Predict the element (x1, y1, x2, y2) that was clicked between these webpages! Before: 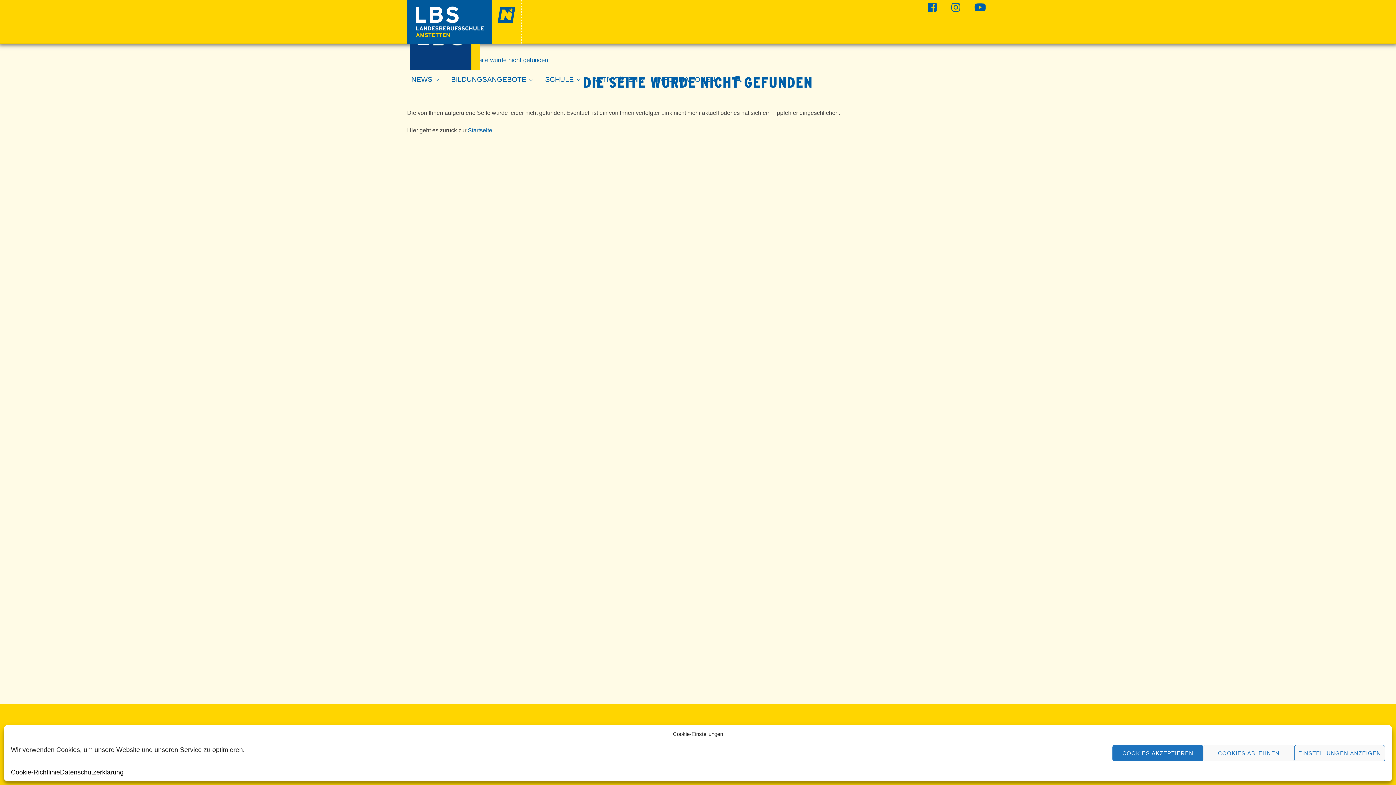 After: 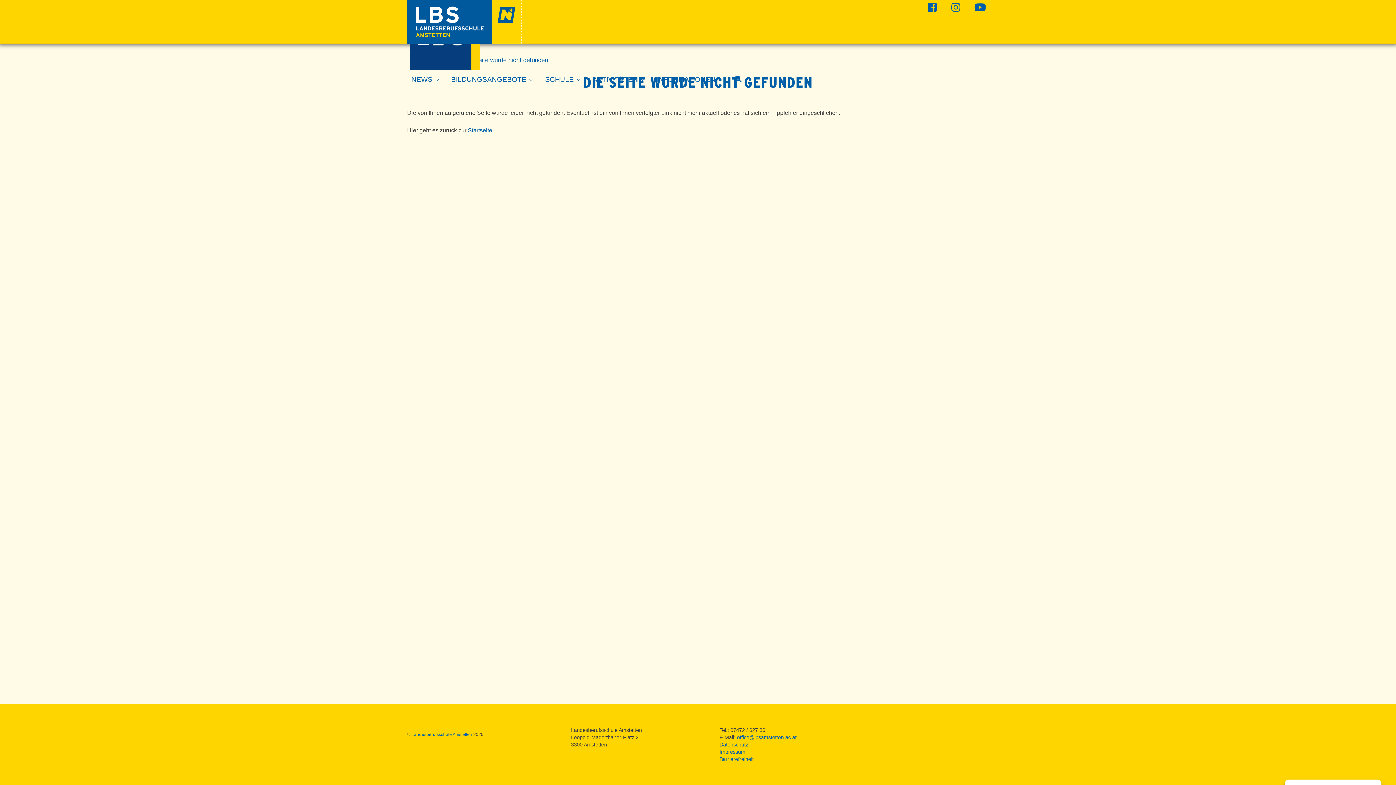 Action: label: COOKIES ABLEHNEN bbox: (1203, 745, 1294, 761)